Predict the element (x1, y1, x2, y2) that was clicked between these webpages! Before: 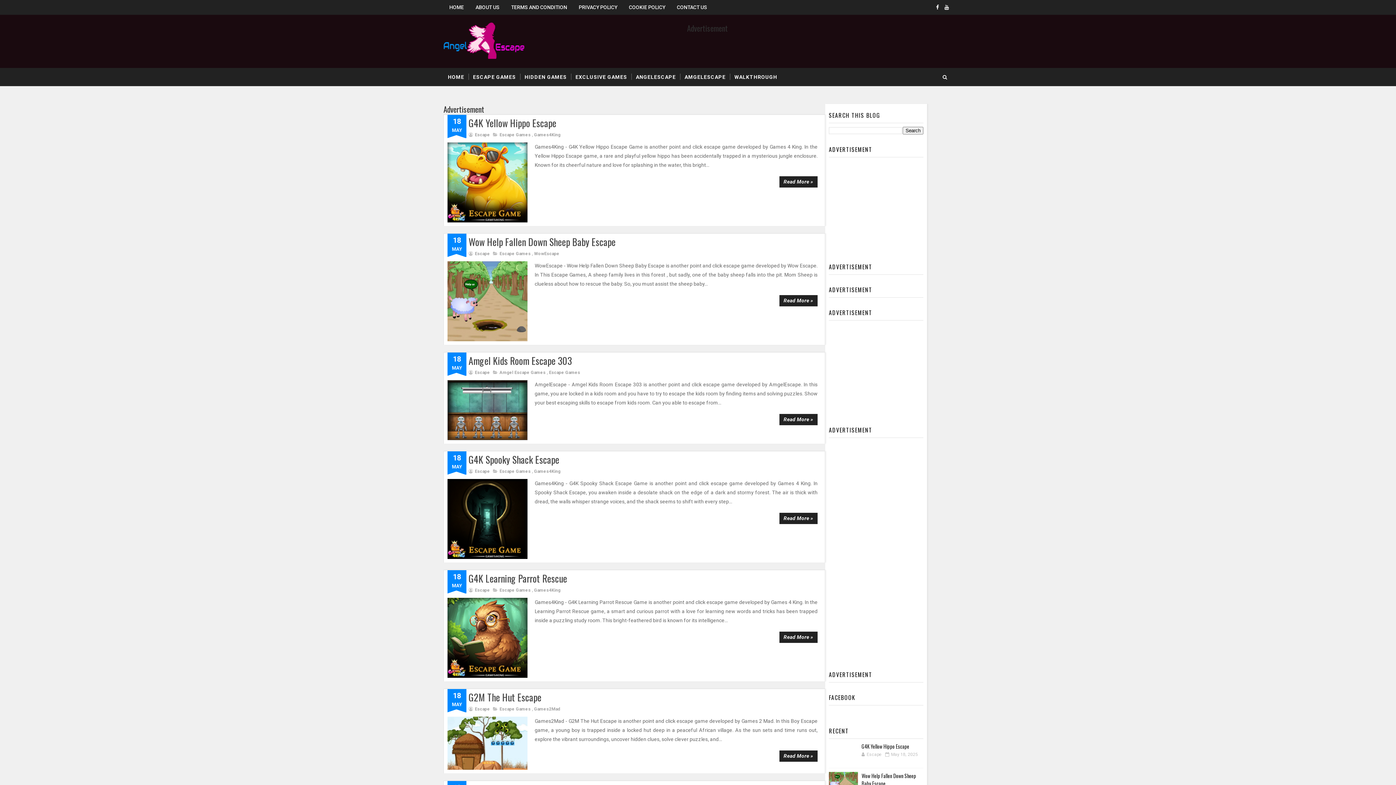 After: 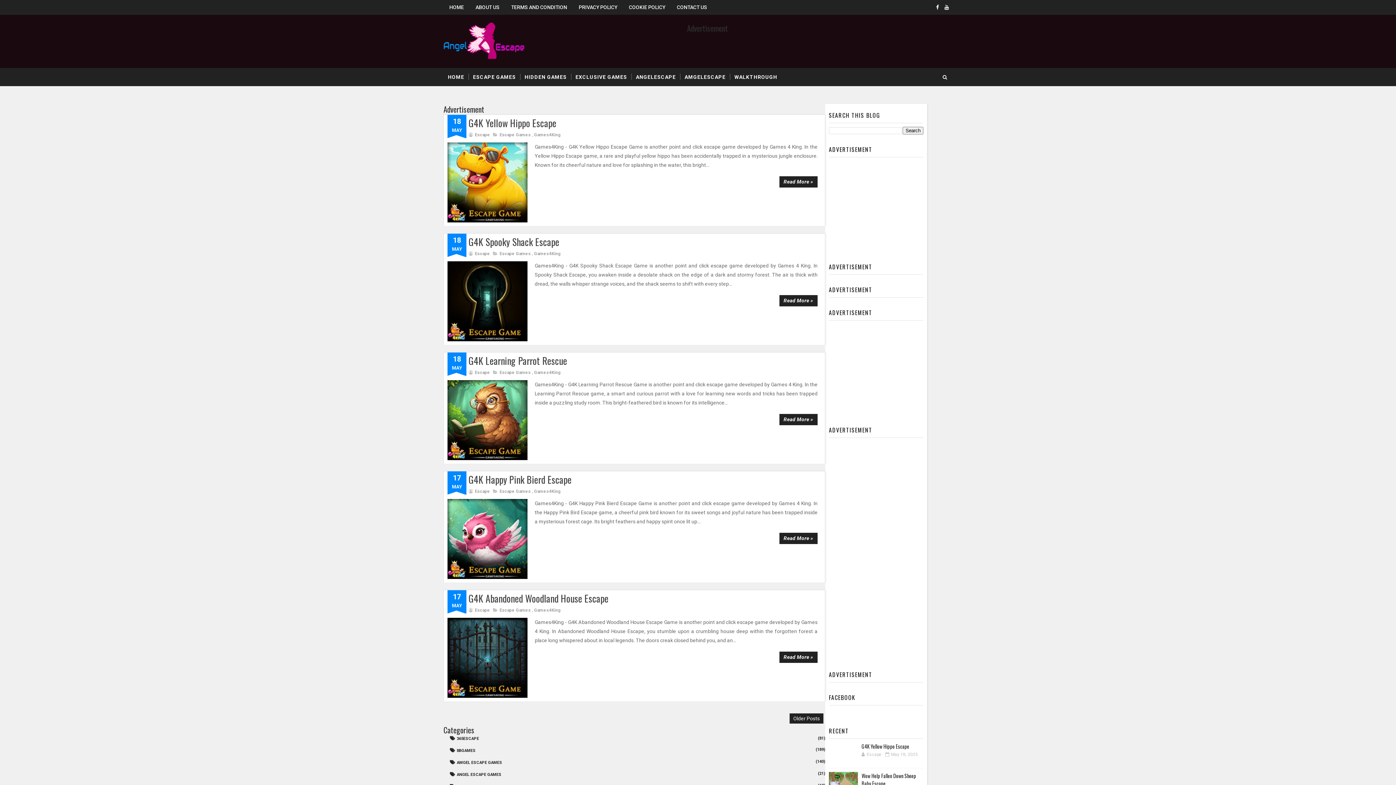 Action: bbox: (534, 469, 560, 474) label: Games4King